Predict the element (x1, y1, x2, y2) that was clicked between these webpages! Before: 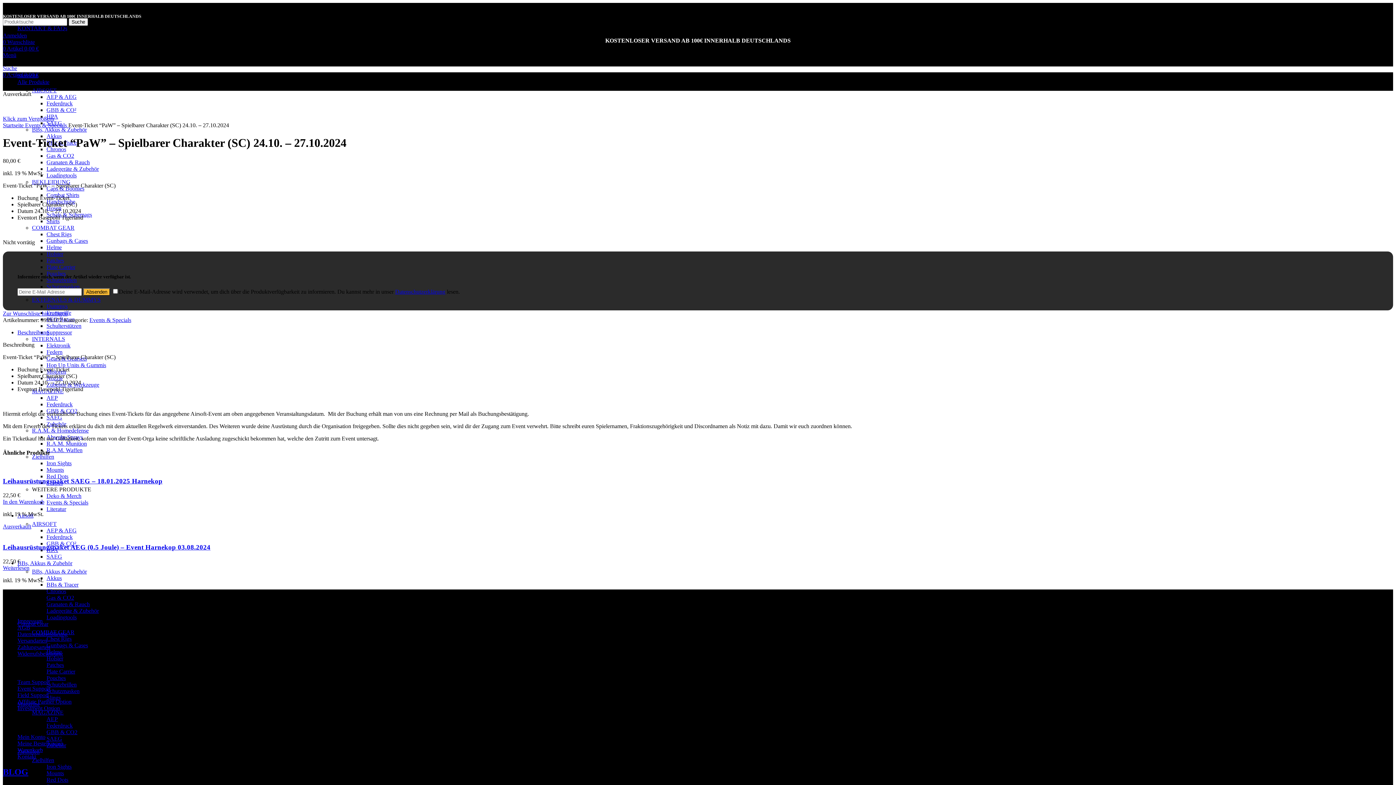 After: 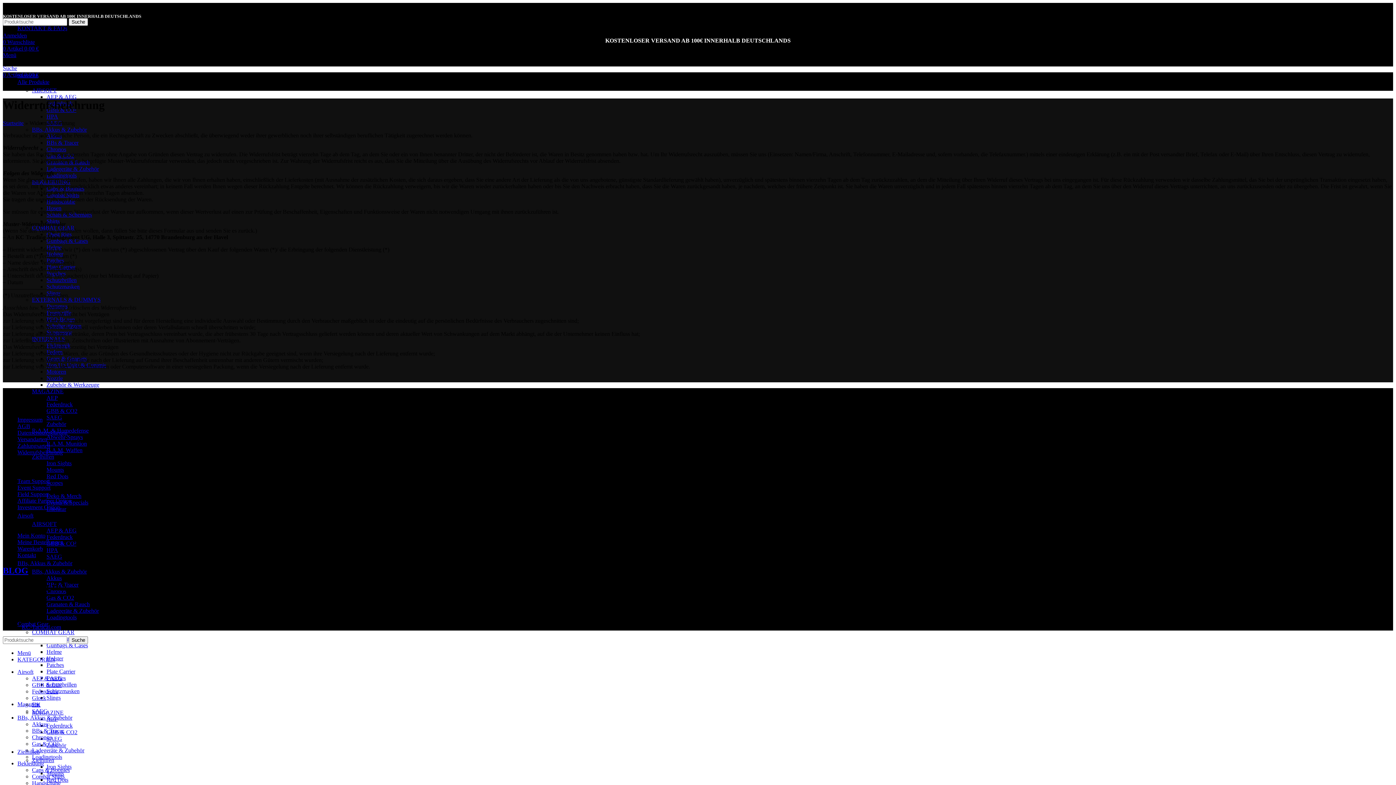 Action: bbox: (17, 650, 62, 657) label: Widerrufsbelehrung